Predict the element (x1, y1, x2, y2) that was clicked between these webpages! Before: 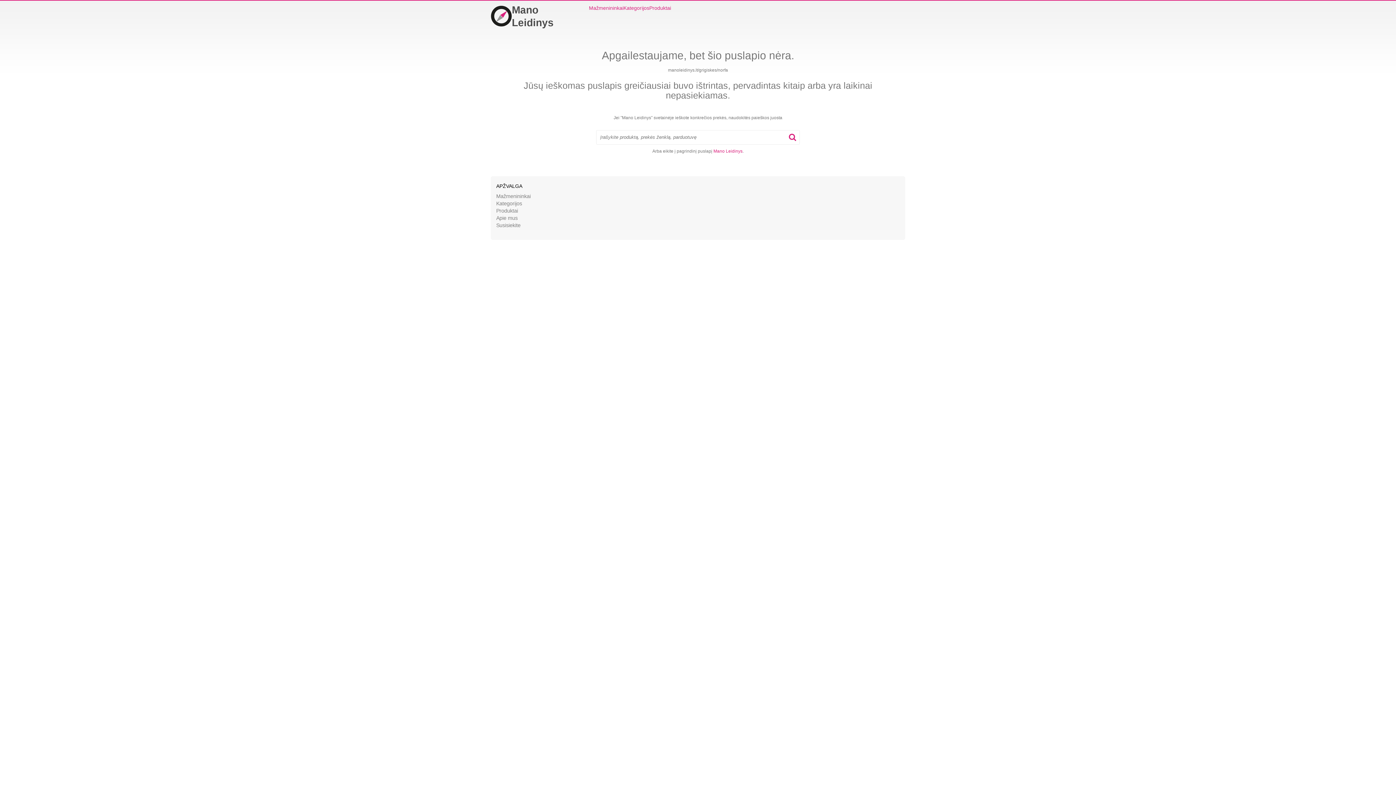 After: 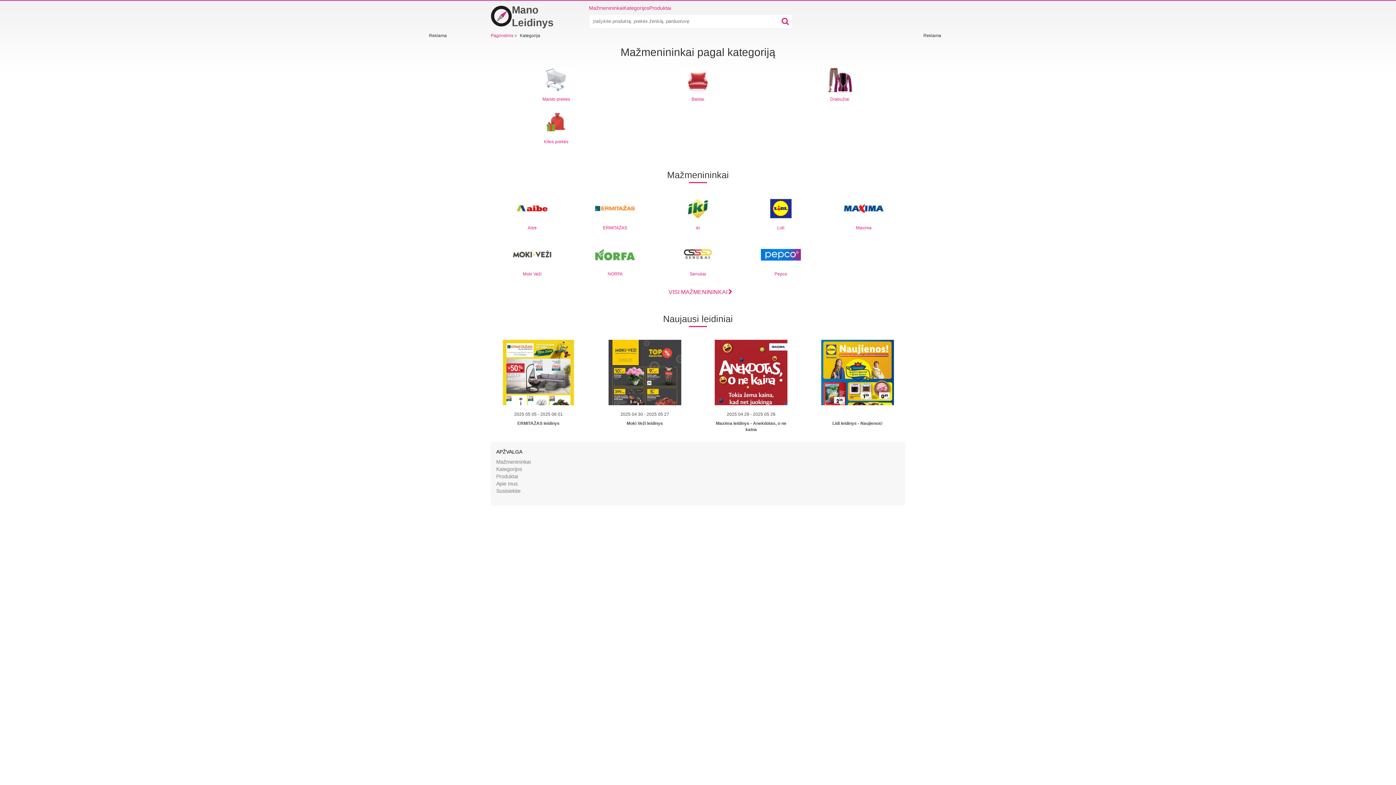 Action: label: Kategorijos bbox: (496, 200, 522, 206)